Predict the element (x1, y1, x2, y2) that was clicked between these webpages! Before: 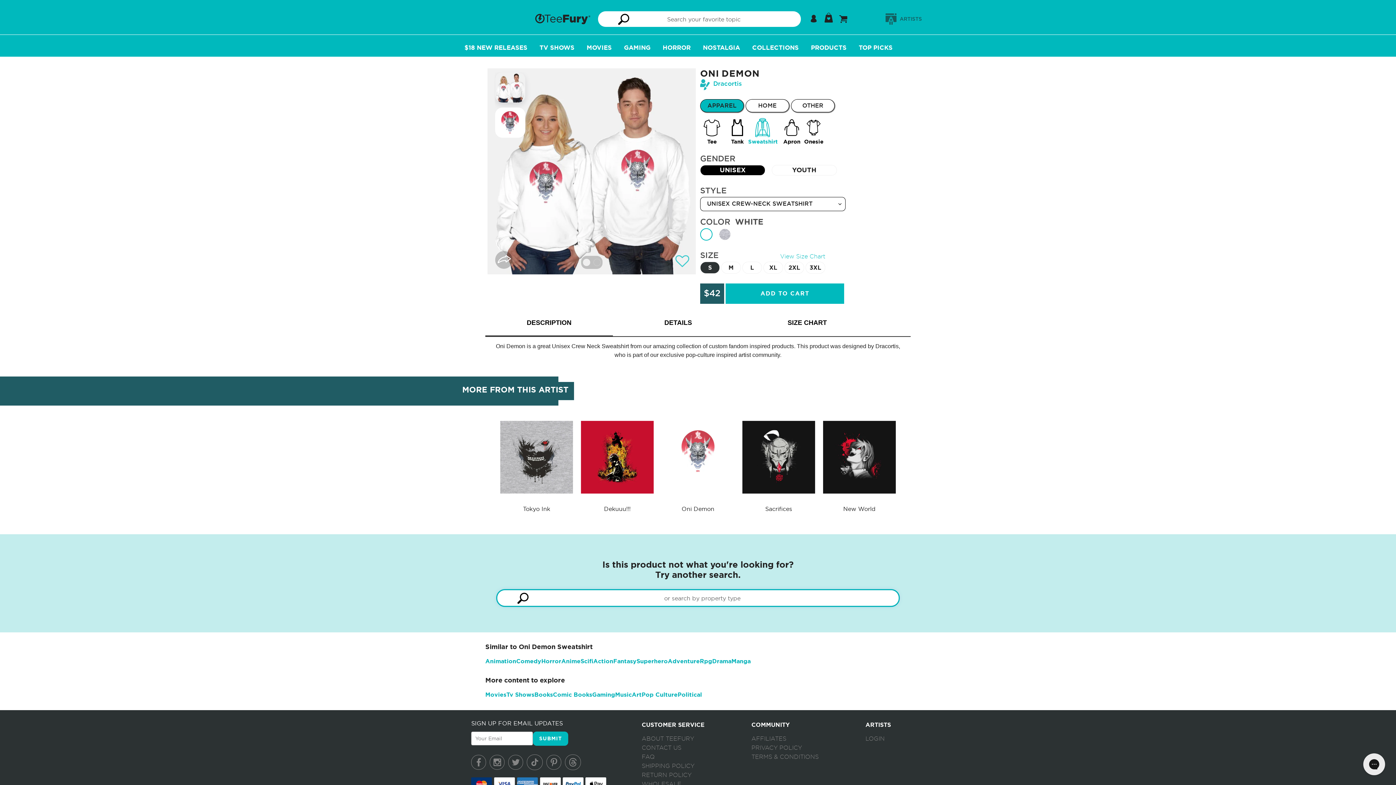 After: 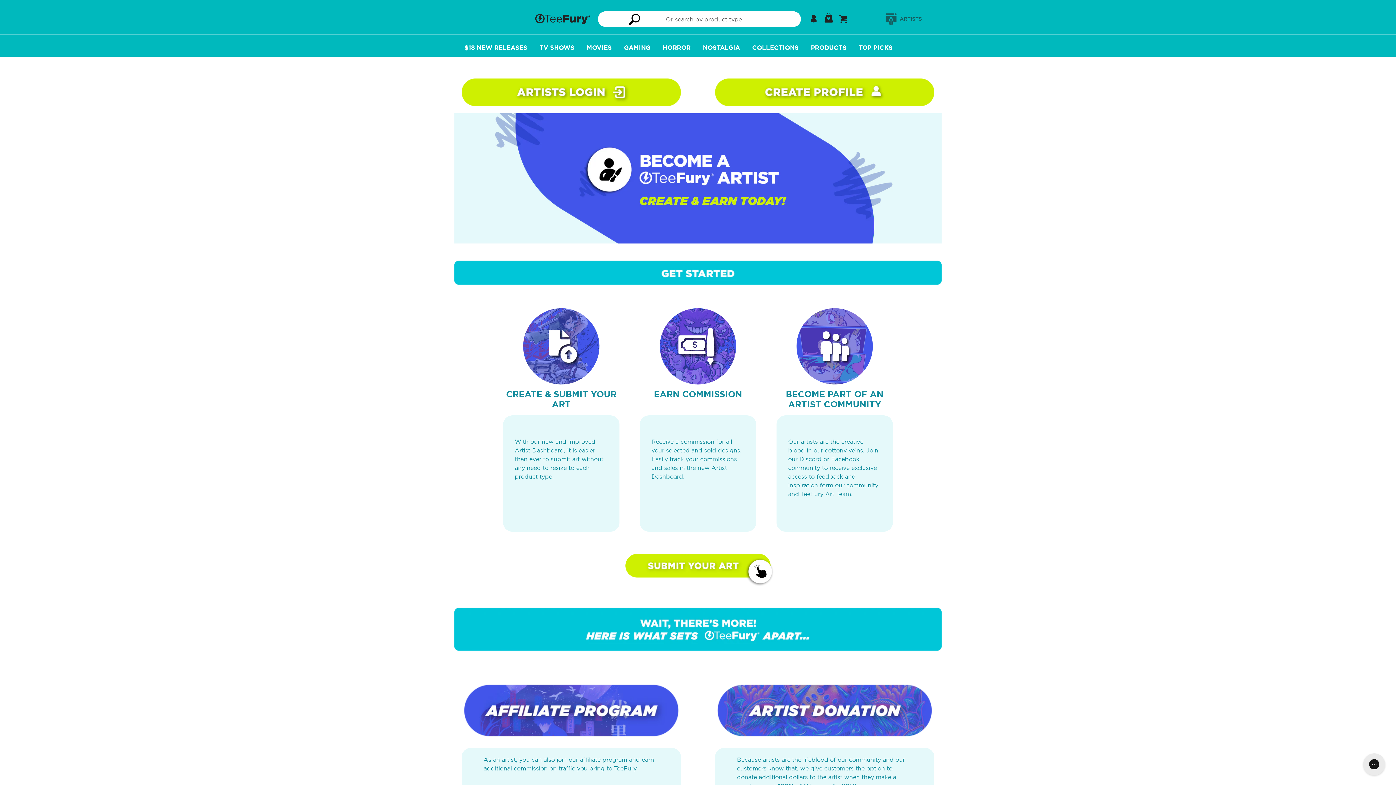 Action: bbox: (885, 7, 924, 30) label: ARTISTS